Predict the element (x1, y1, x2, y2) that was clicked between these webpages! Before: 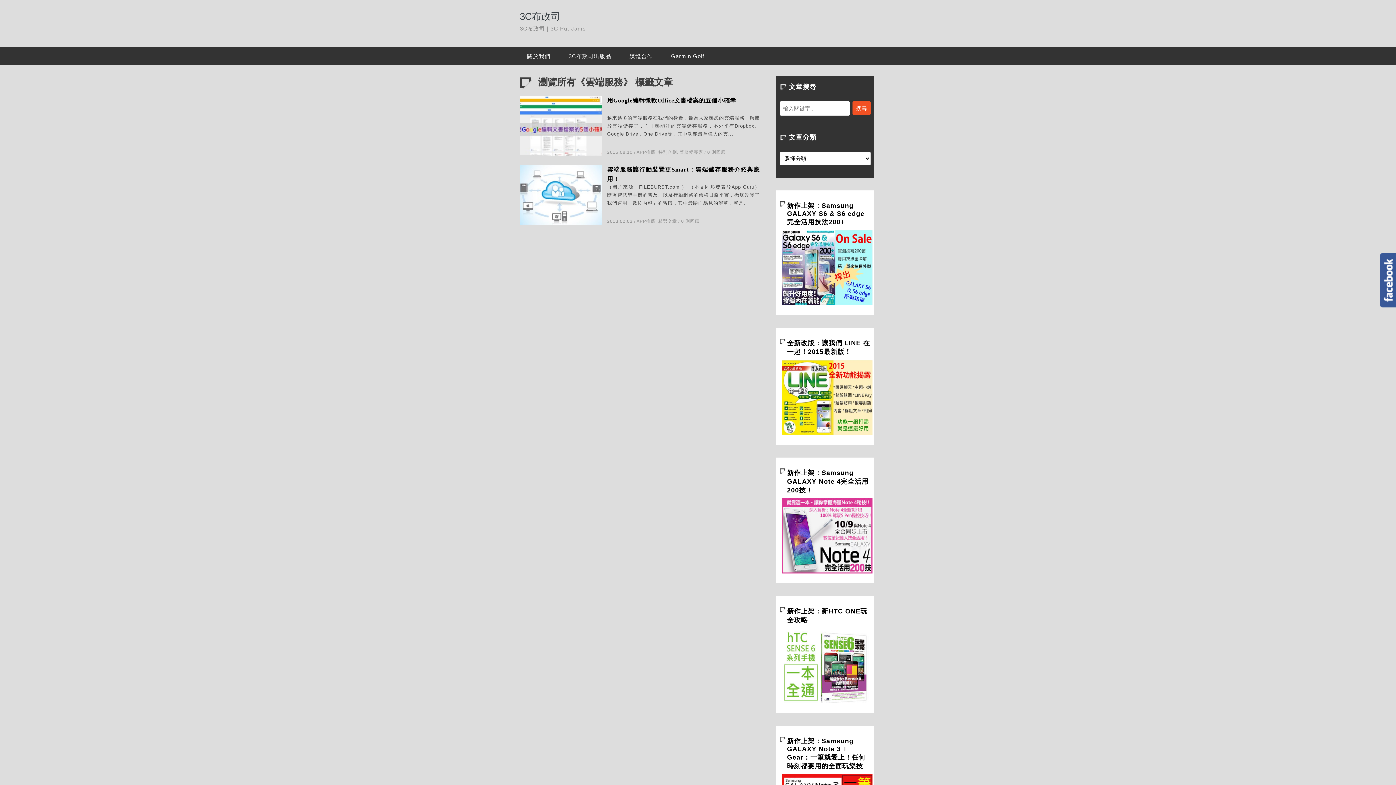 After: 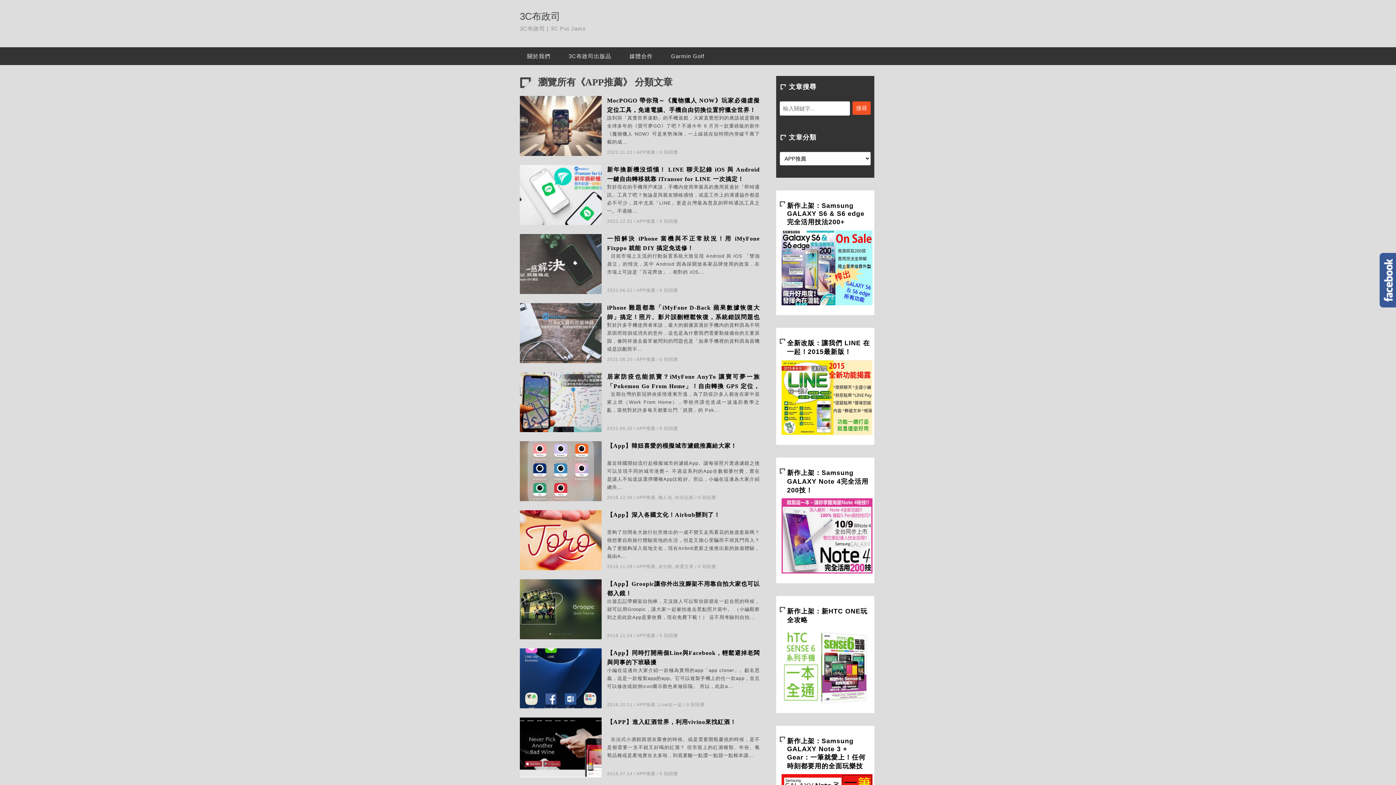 Action: label: APP推薦 bbox: (636, 218, 655, 224)